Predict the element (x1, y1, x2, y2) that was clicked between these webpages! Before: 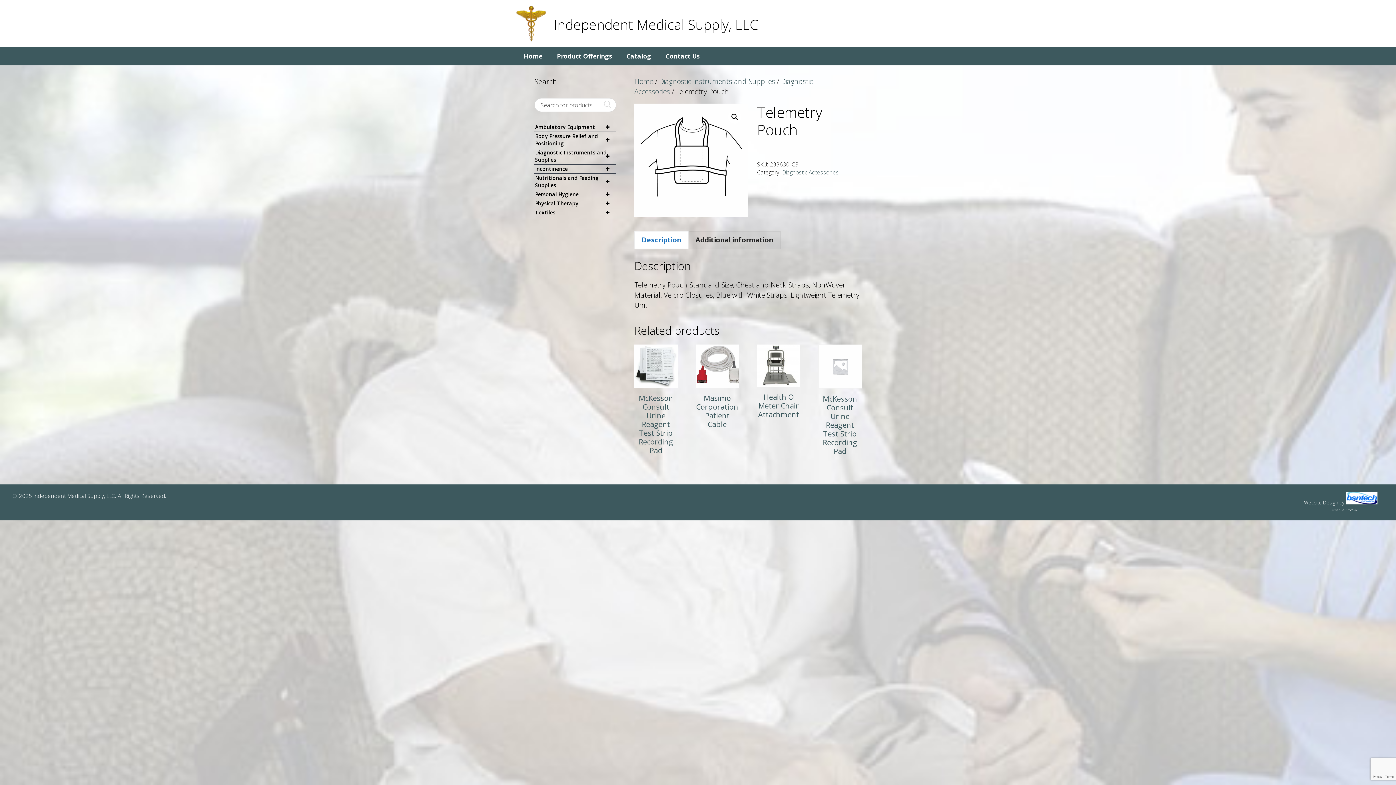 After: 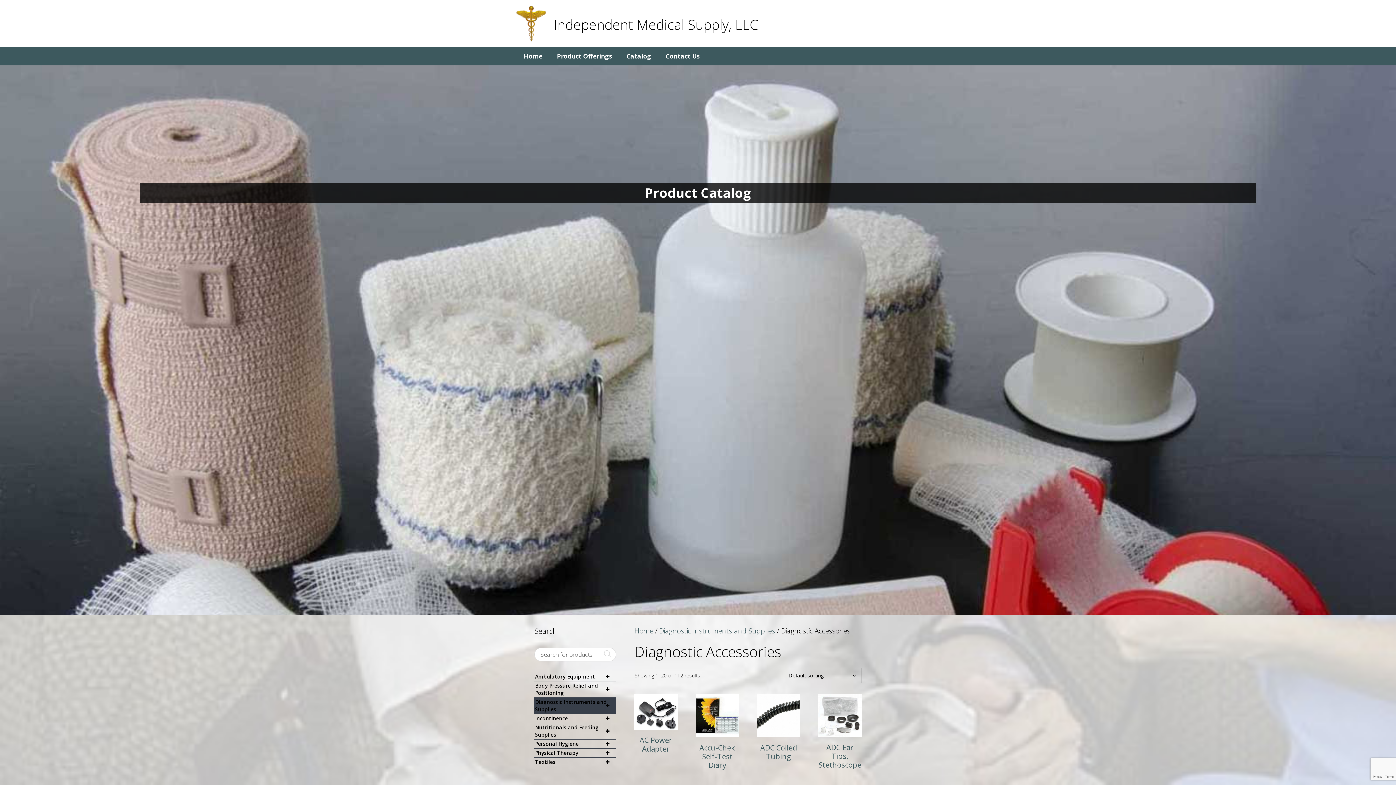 Action: bbox: (782, 168, 839, 175) label: Diagnostic Accessories